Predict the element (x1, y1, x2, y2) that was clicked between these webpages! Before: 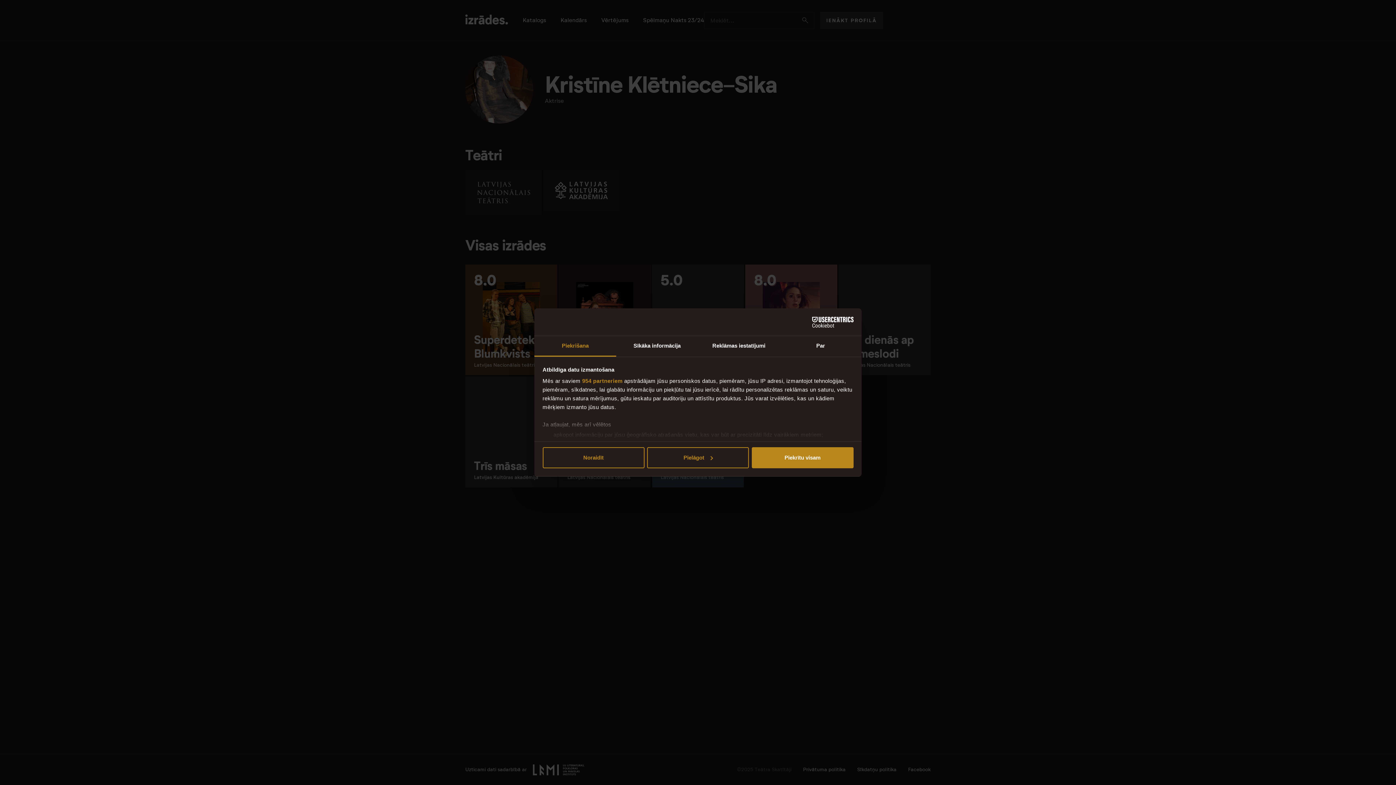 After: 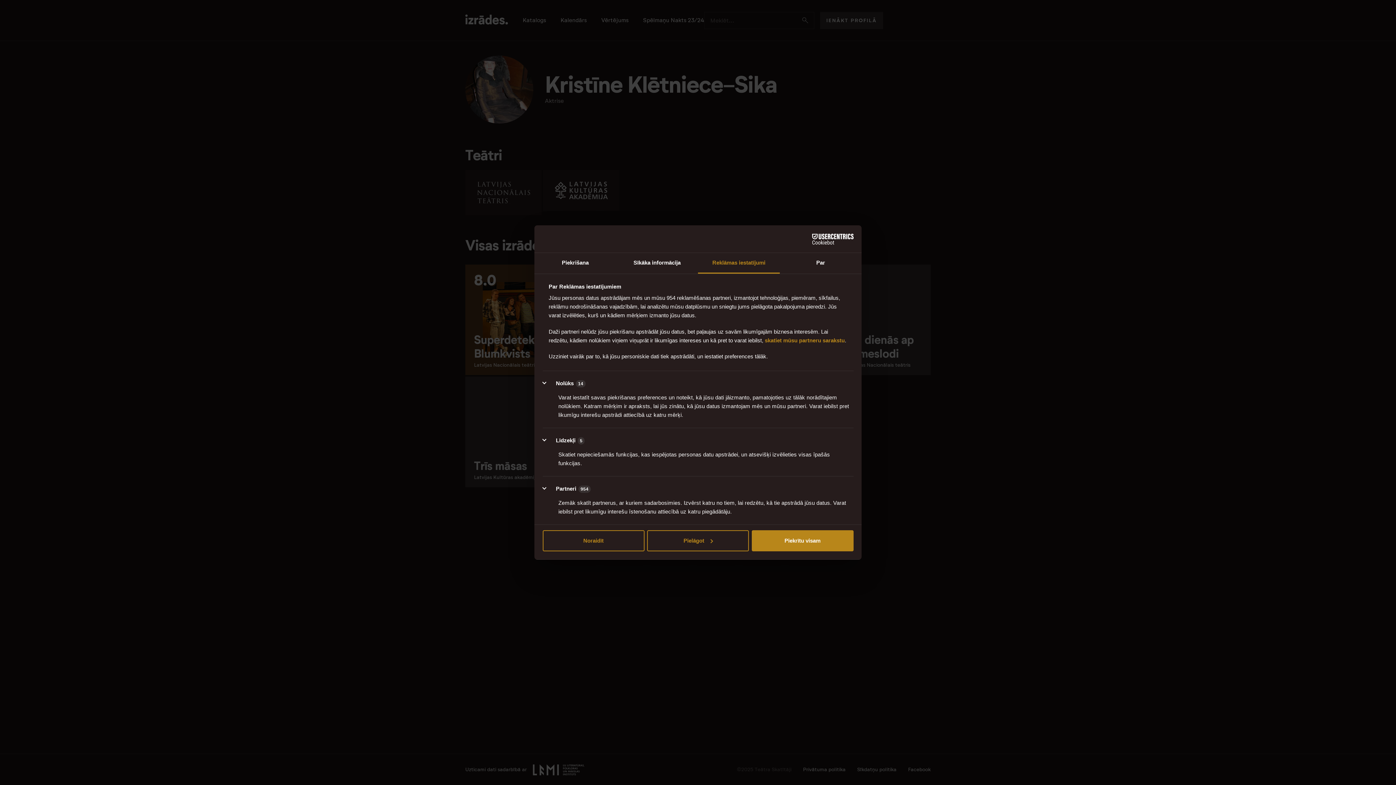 Action: label: Reklāmas iestatījumi bbox: (698, 336, 780, 356)